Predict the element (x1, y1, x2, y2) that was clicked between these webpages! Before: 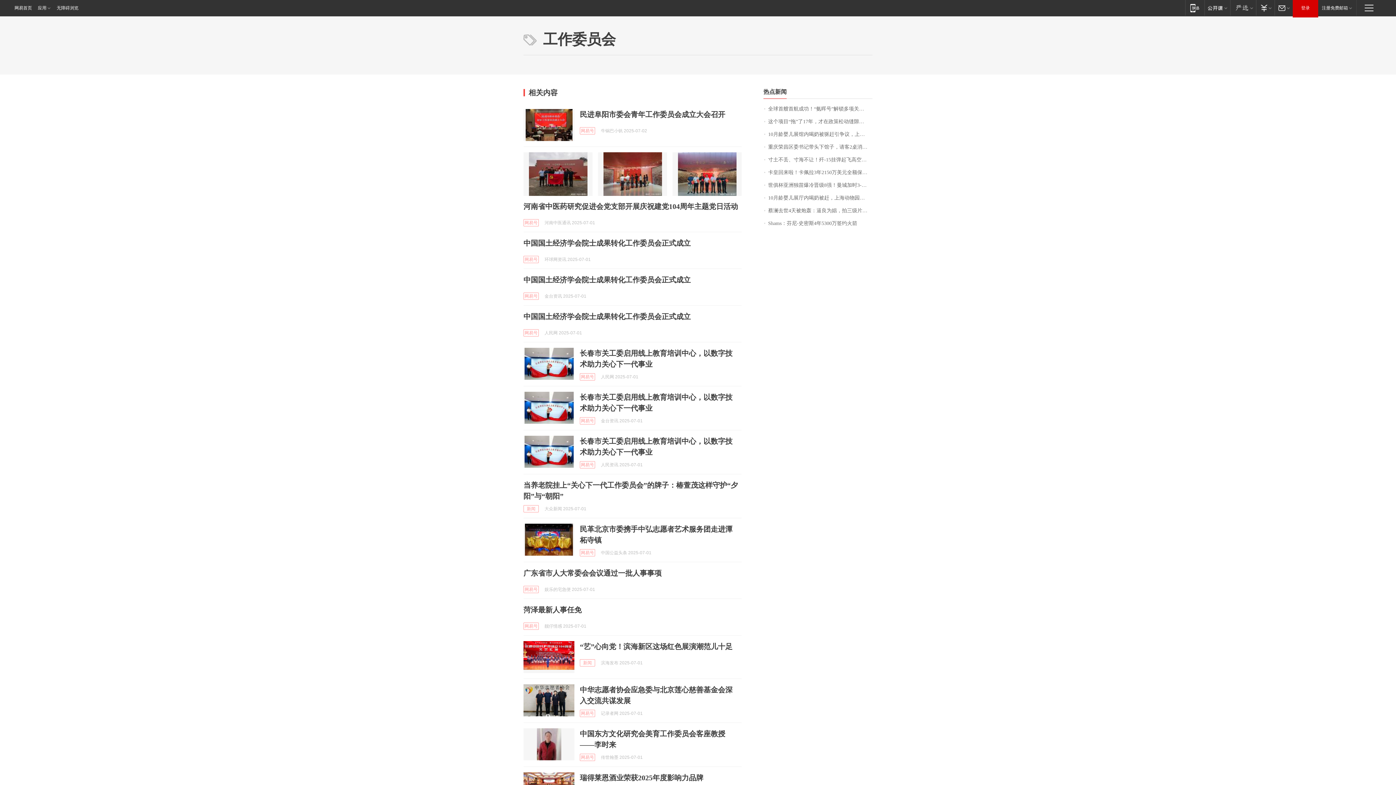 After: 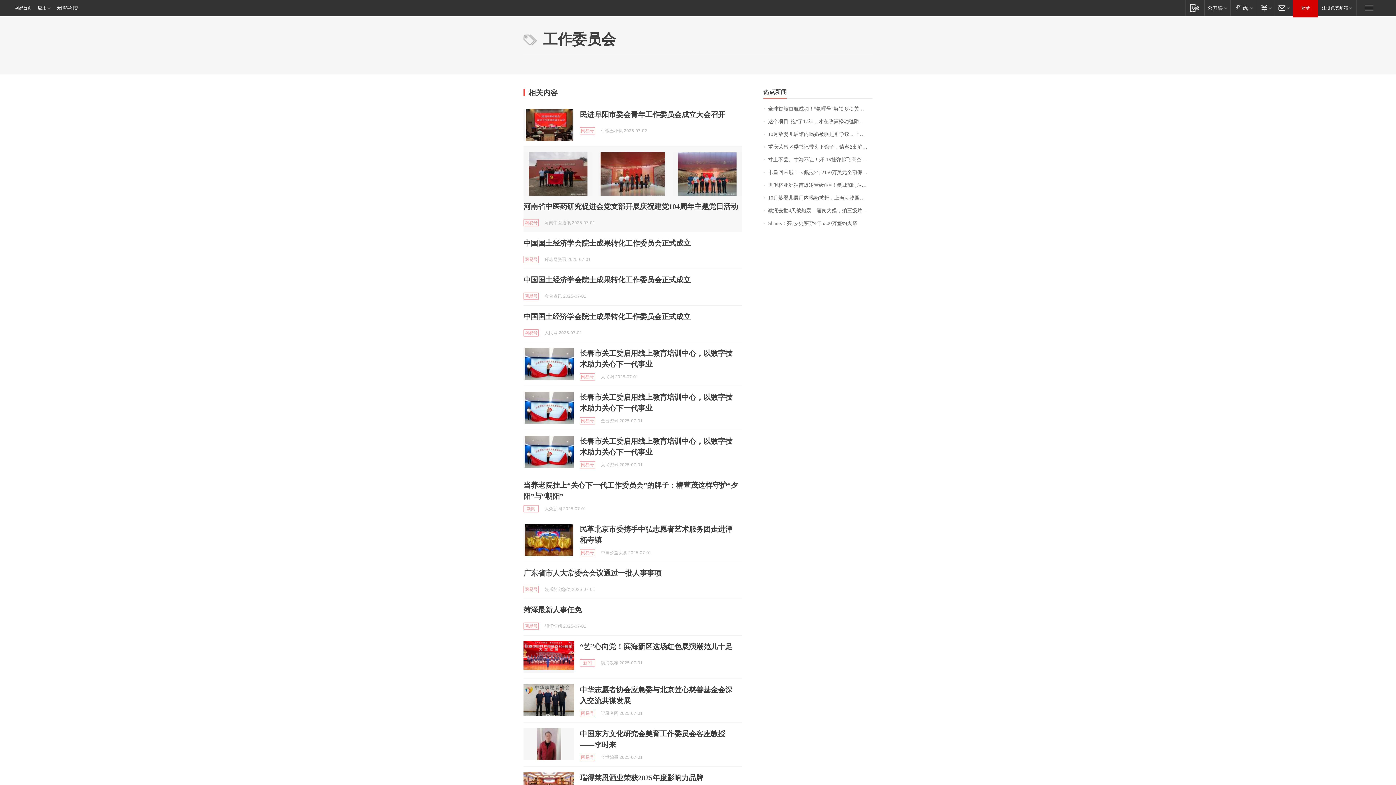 Action: bbox: (598, 152, 667, 196)